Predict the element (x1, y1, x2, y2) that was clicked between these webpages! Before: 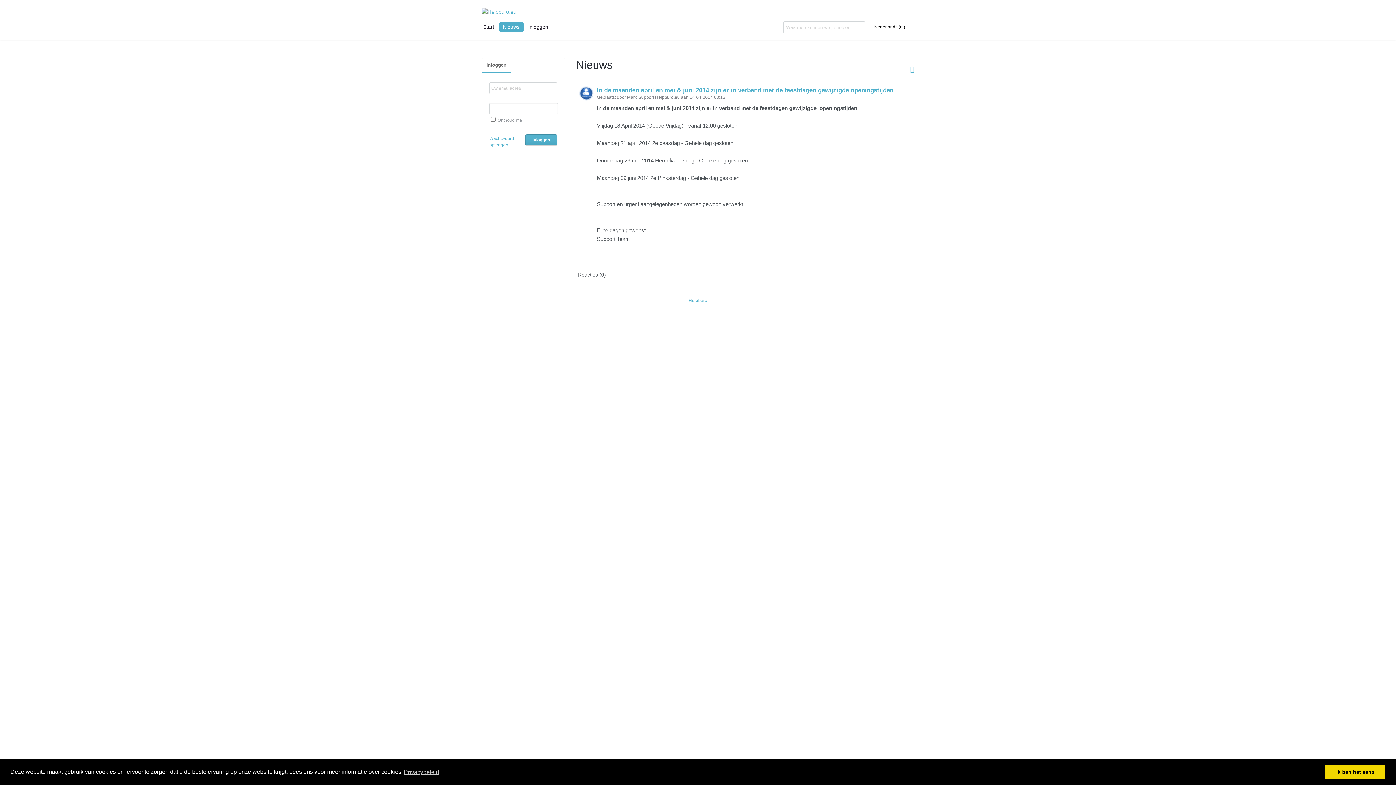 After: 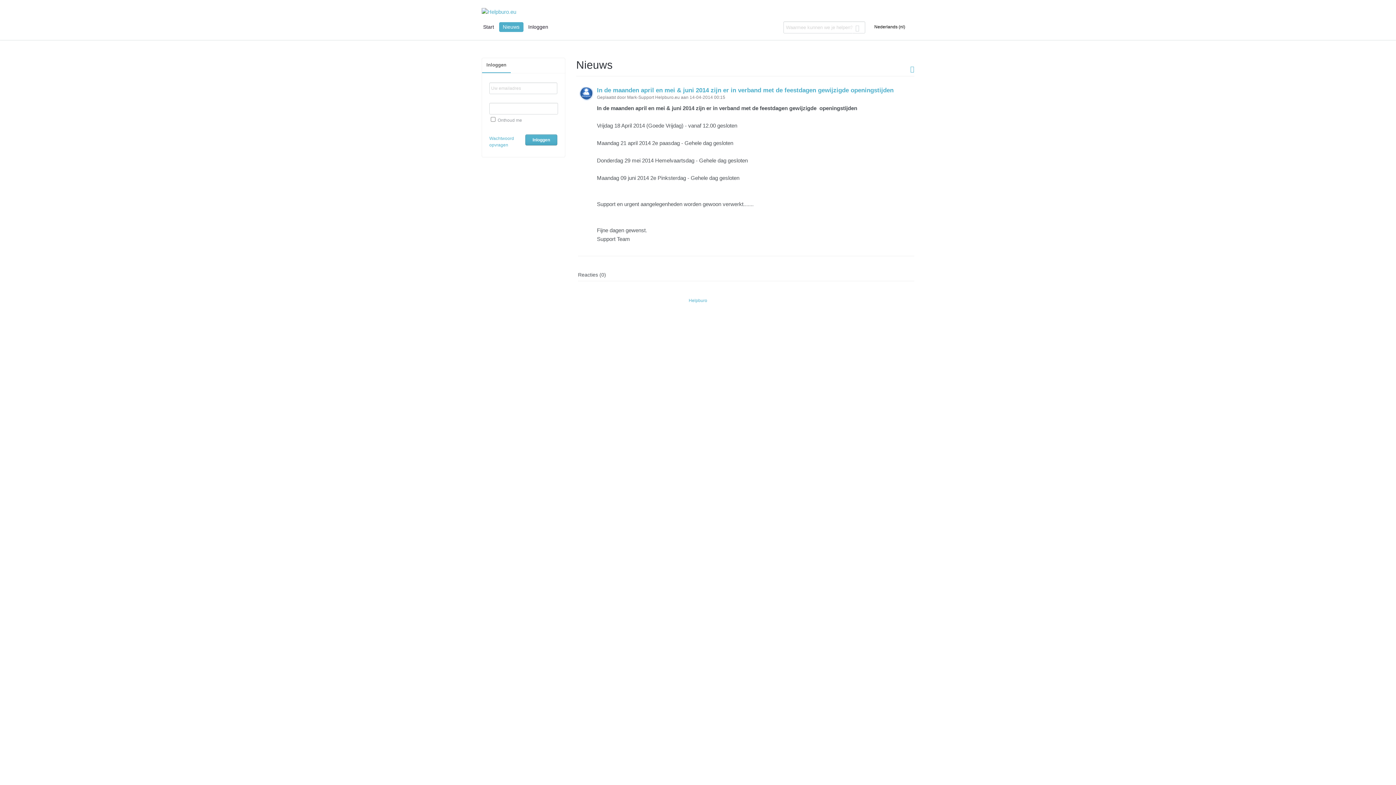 Action: bbox: (1325, 765, 1385, 779) label: dismiss cookie message